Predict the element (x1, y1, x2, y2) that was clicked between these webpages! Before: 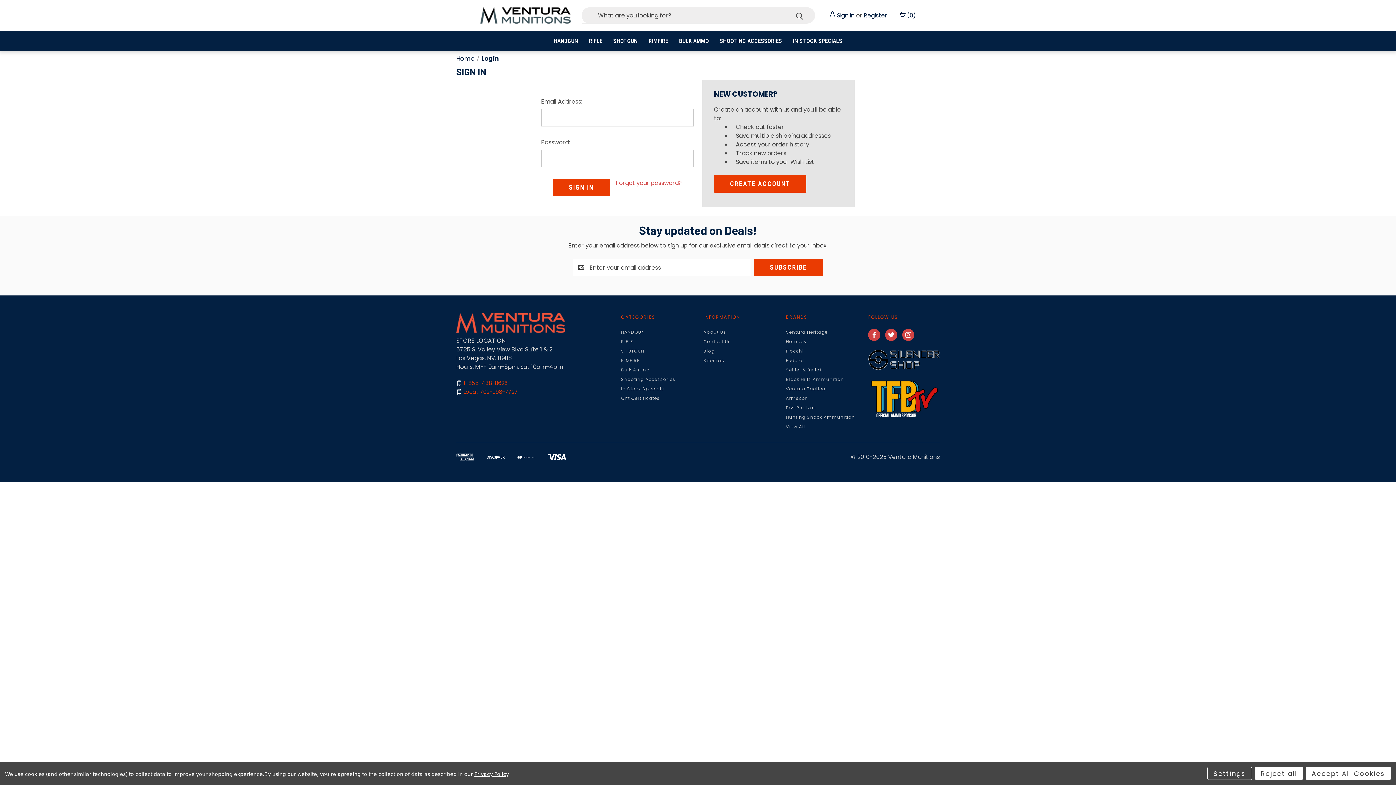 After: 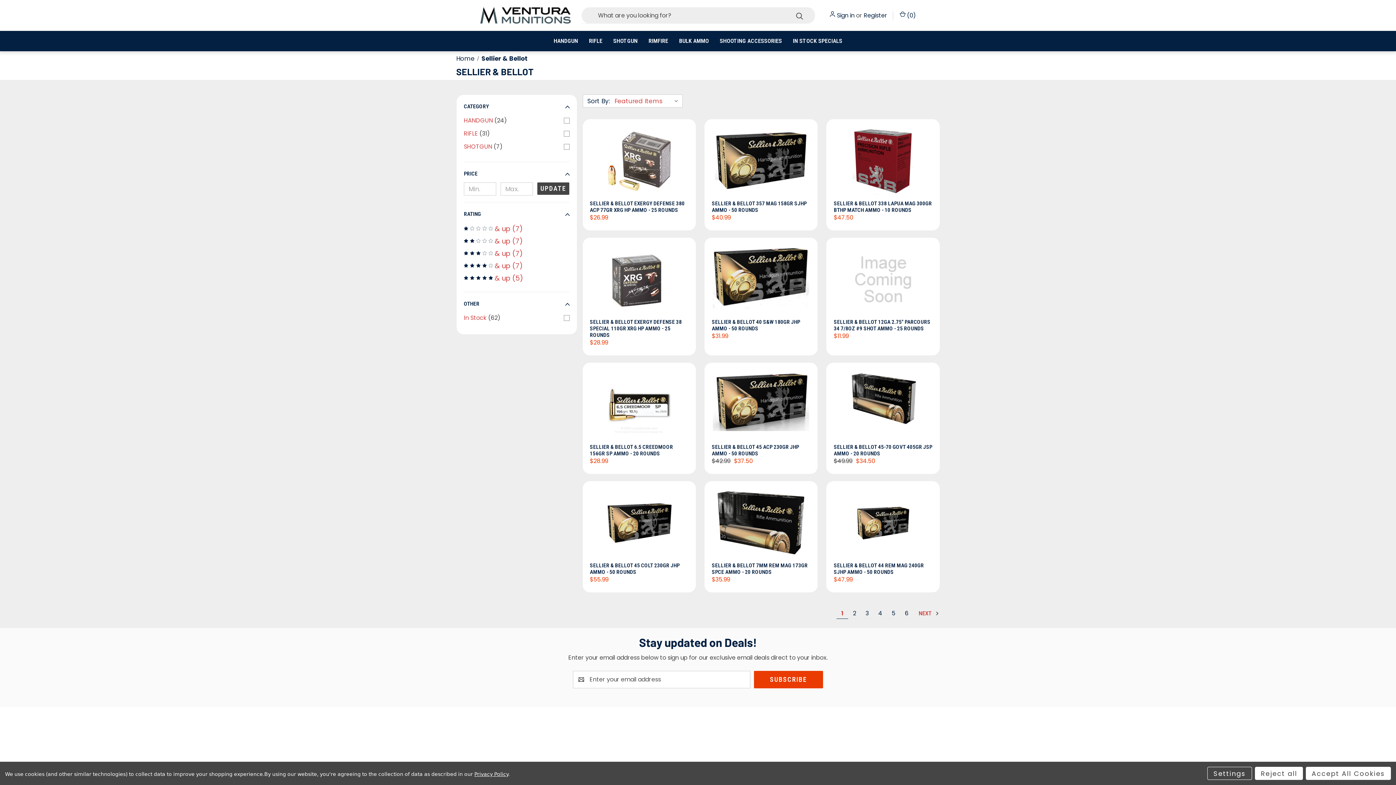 Action: bbox: (786, 366, 821, 373) label: Sellier & Bellot